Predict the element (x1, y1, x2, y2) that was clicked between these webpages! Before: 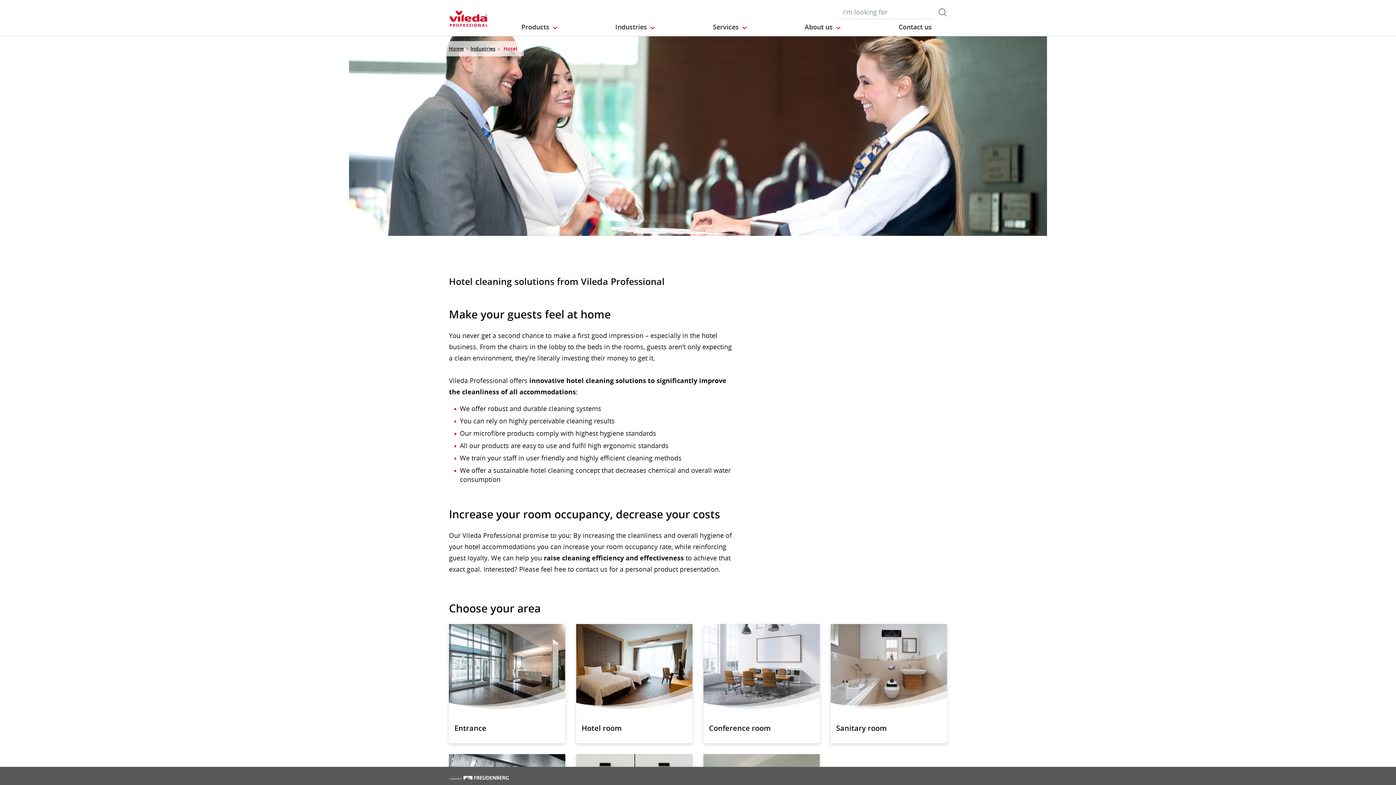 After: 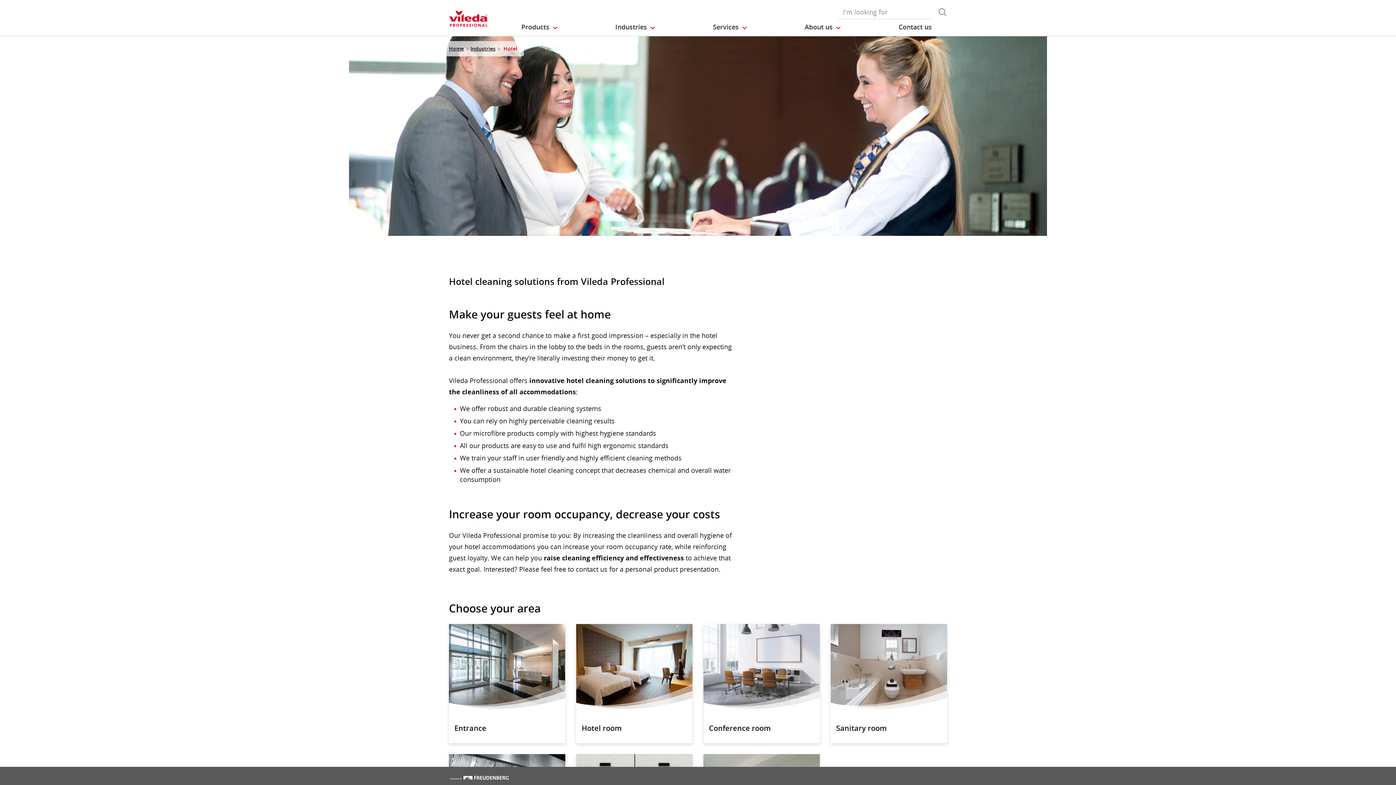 Action: bbox: (938, 7, 947, 17)